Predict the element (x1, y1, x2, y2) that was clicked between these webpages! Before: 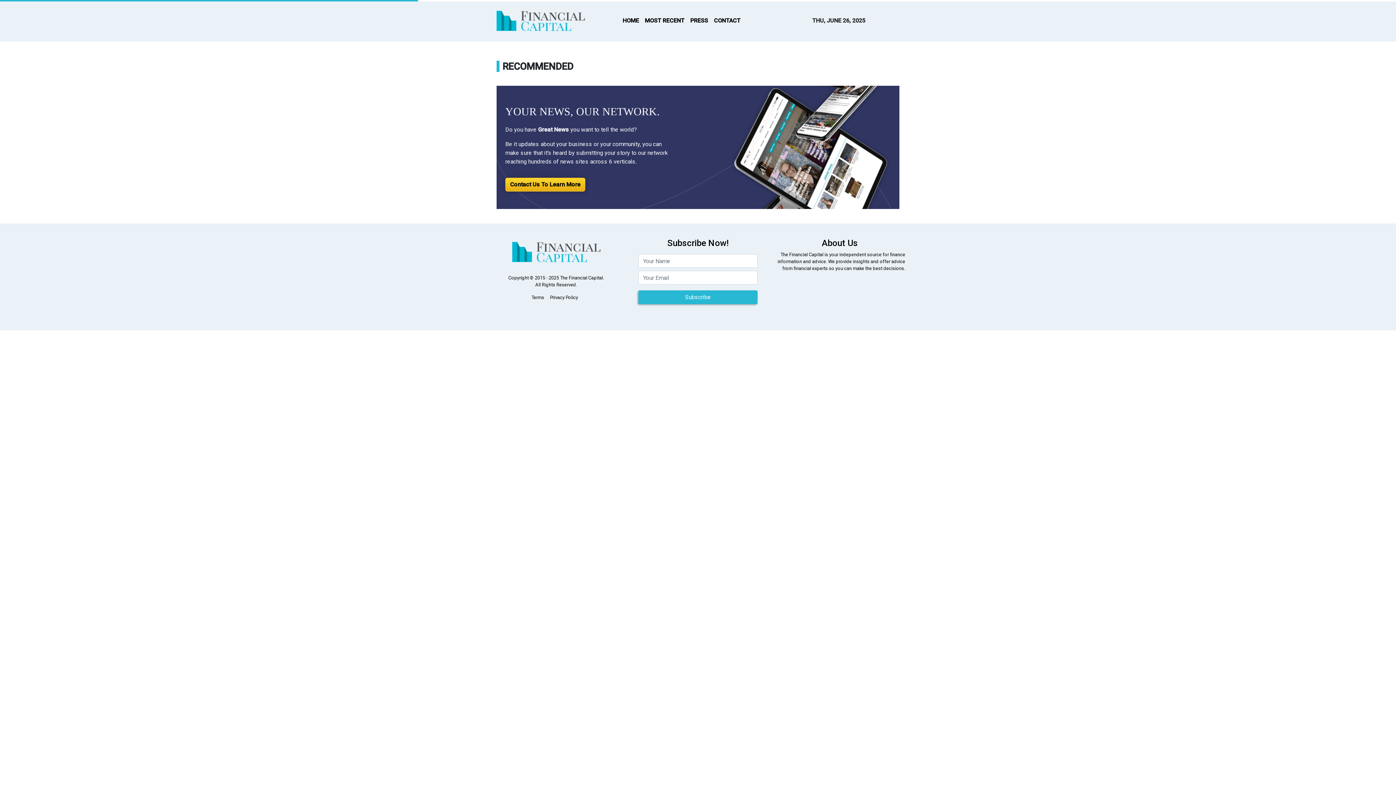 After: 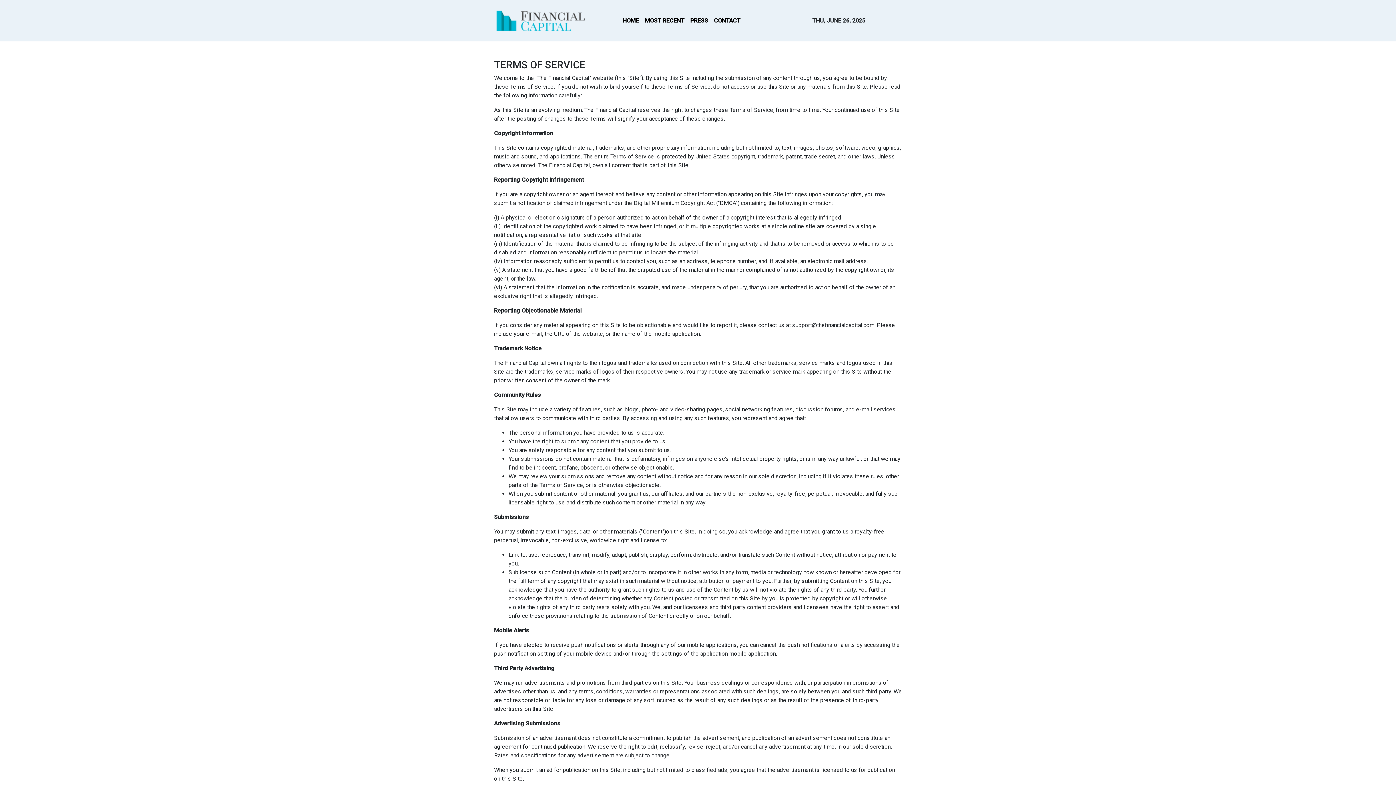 Action: bbox: (531, 294, 544, 300) label: Terms